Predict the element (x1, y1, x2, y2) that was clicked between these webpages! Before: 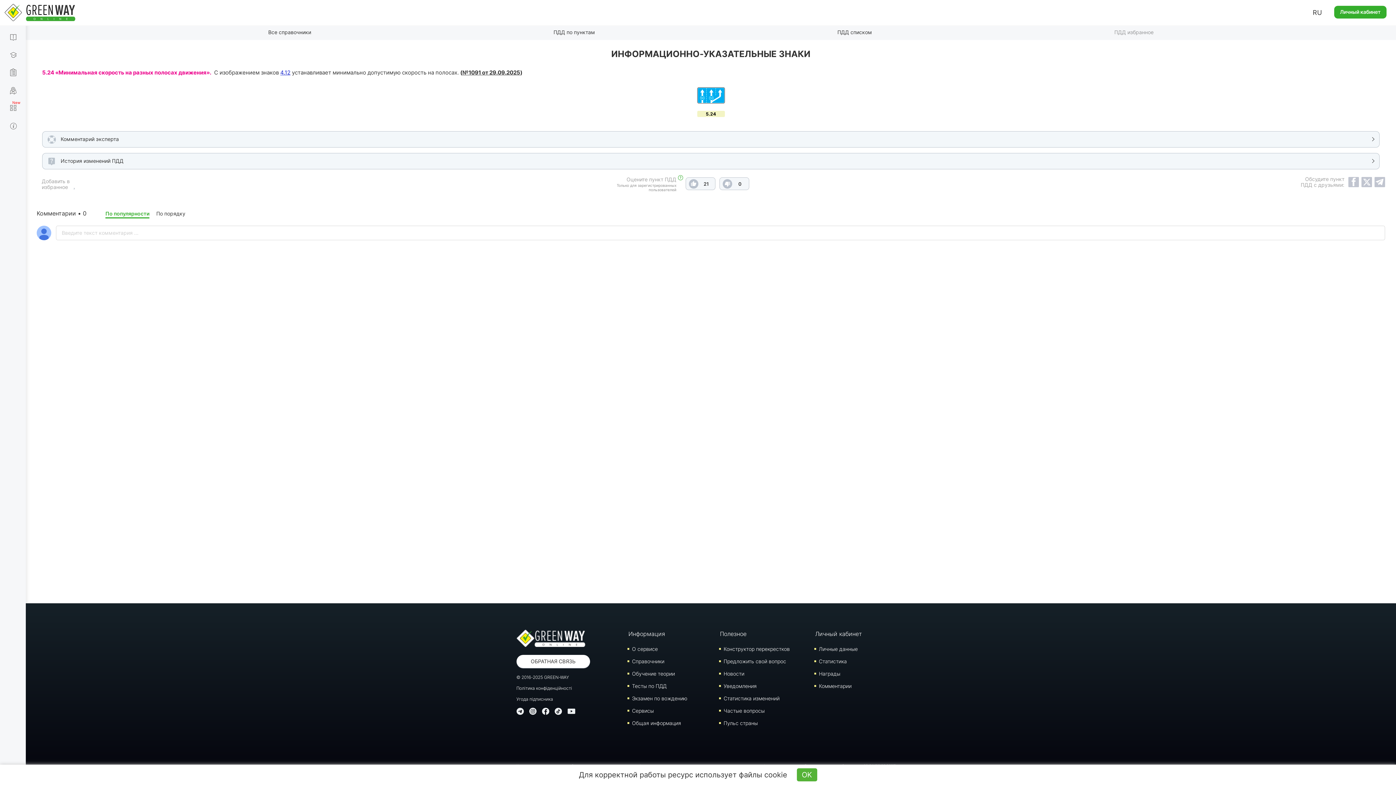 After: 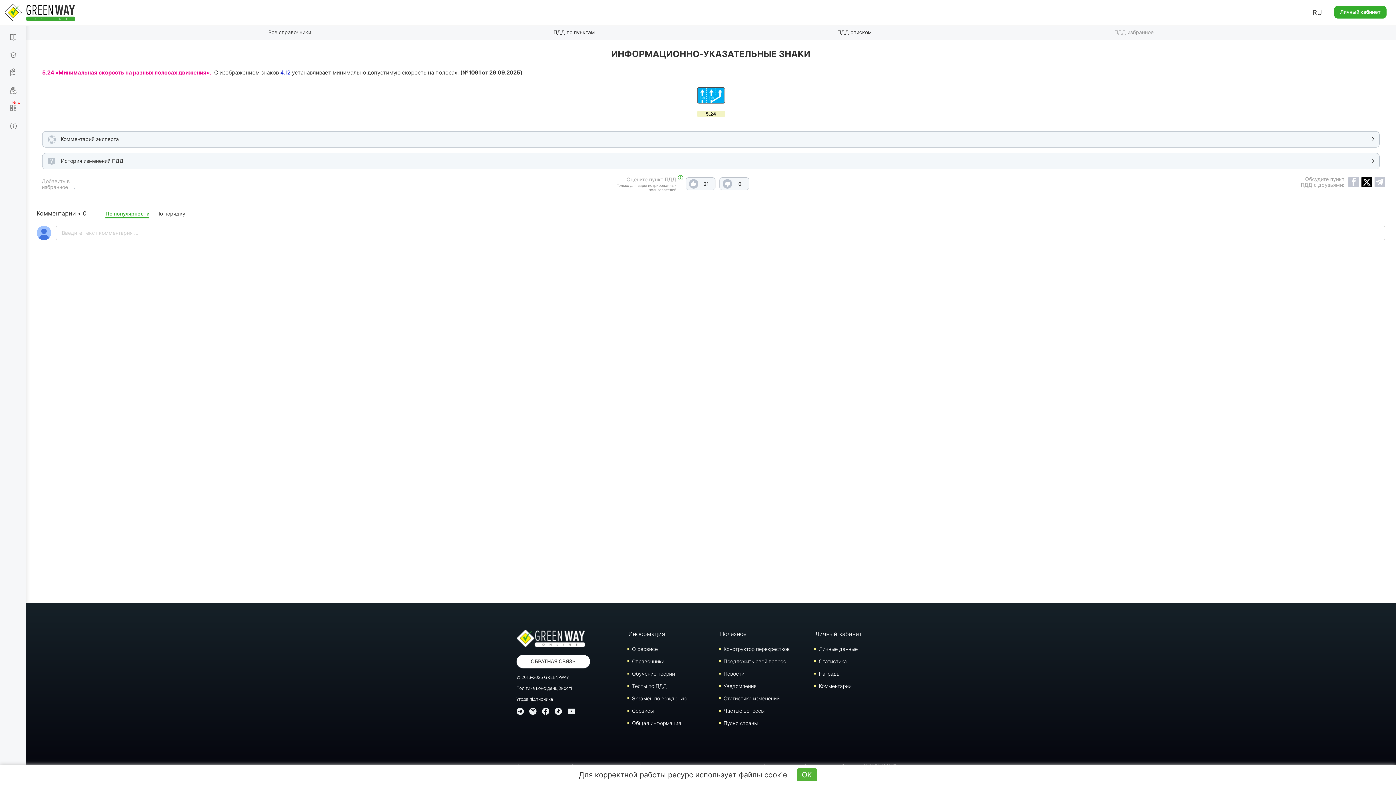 Action: bbox: (1361, 177, 1372, 187)